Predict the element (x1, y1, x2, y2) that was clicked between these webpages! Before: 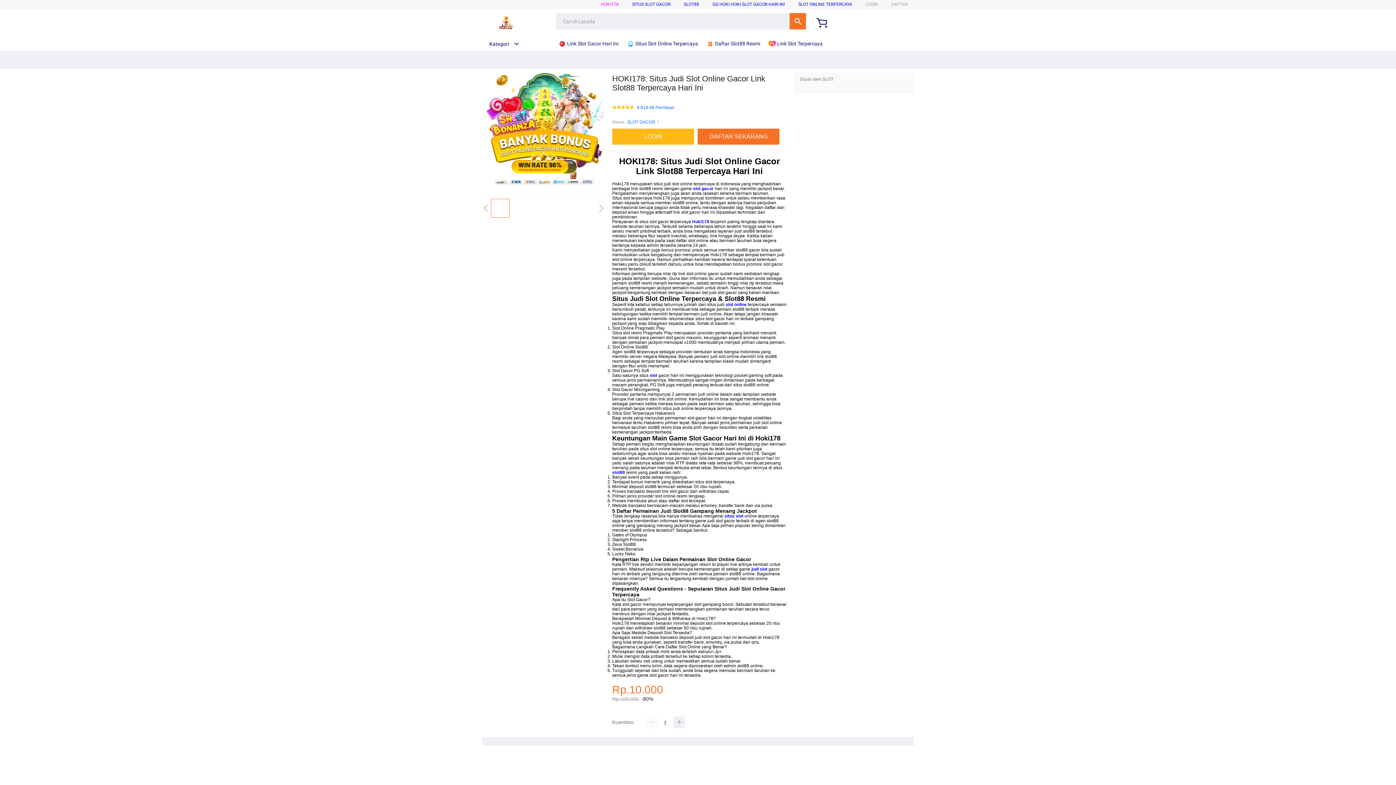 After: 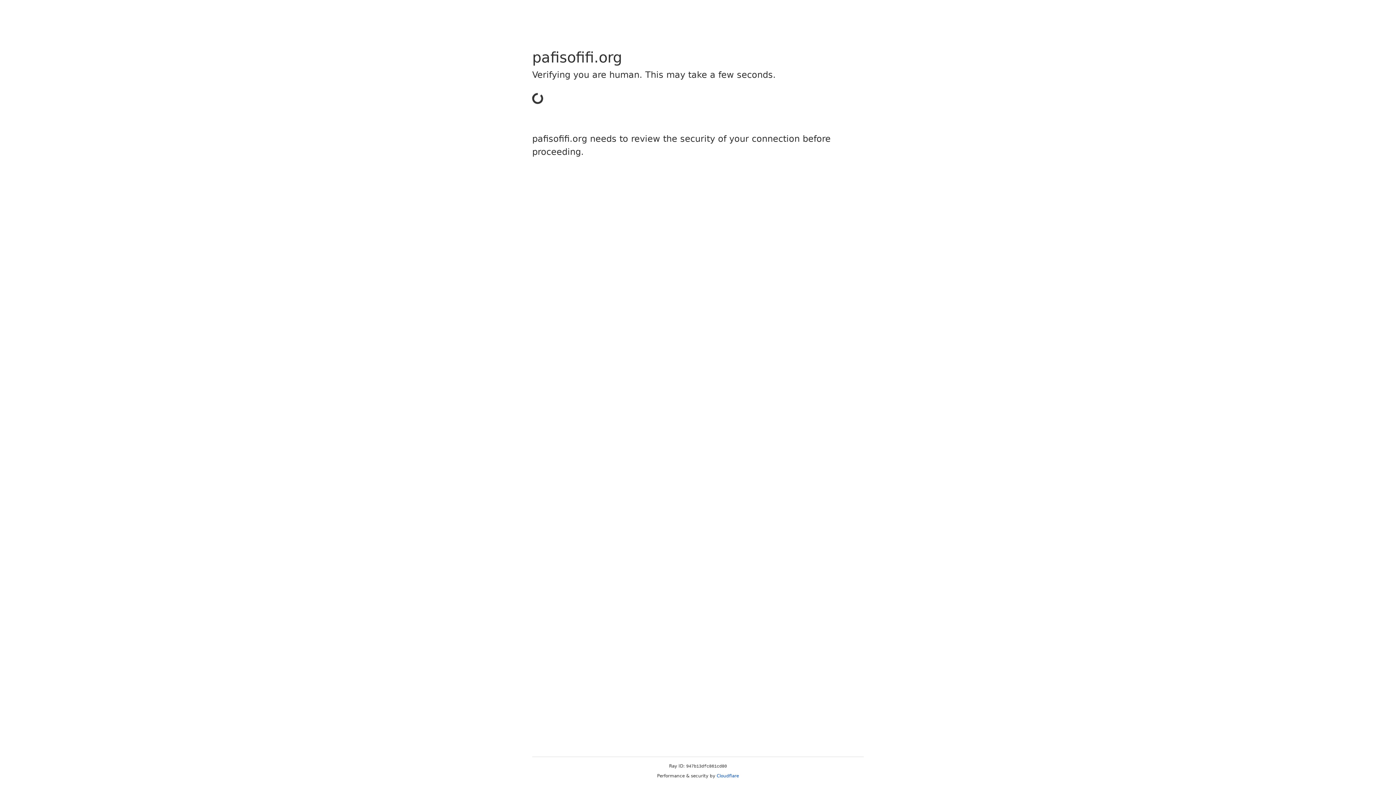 Action: bbox: (649, 373, 657, 378) label: slot